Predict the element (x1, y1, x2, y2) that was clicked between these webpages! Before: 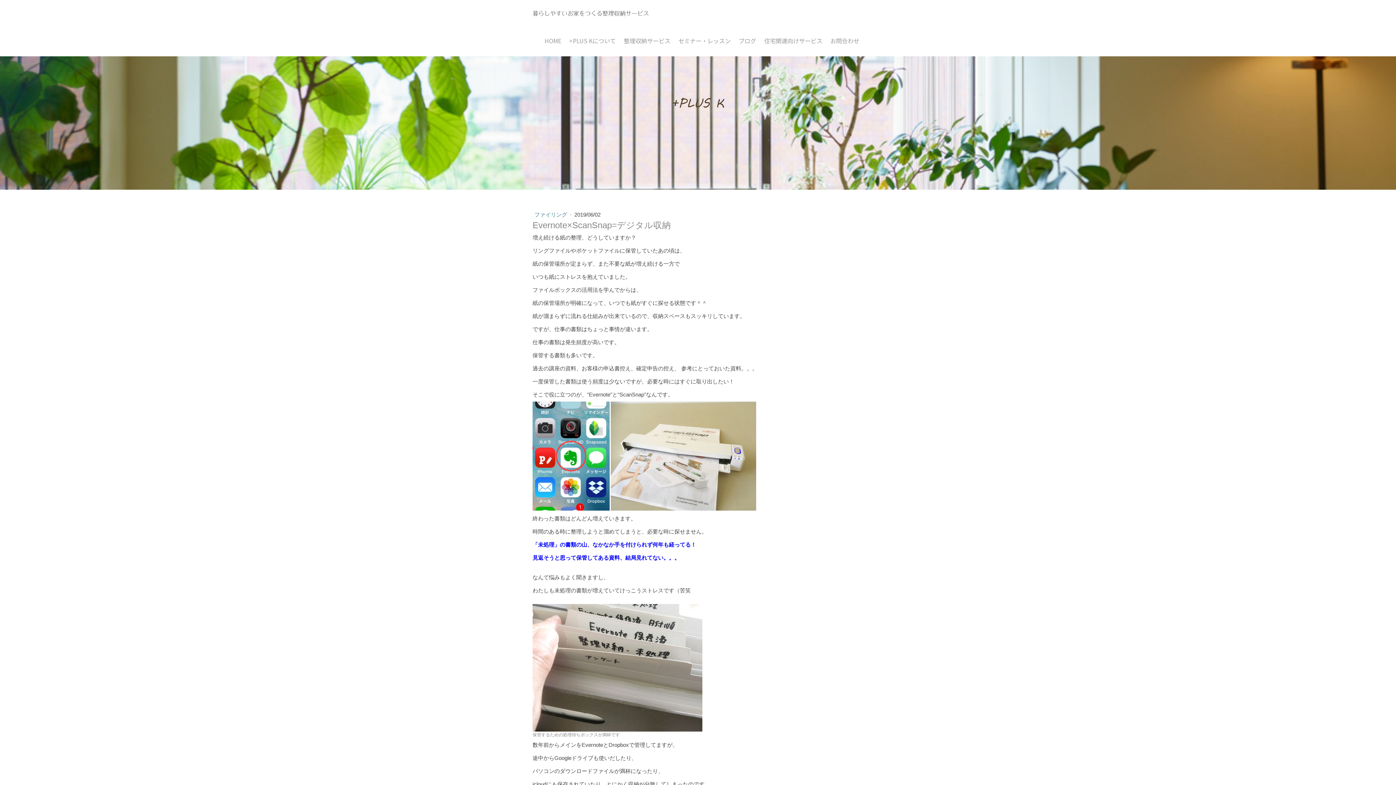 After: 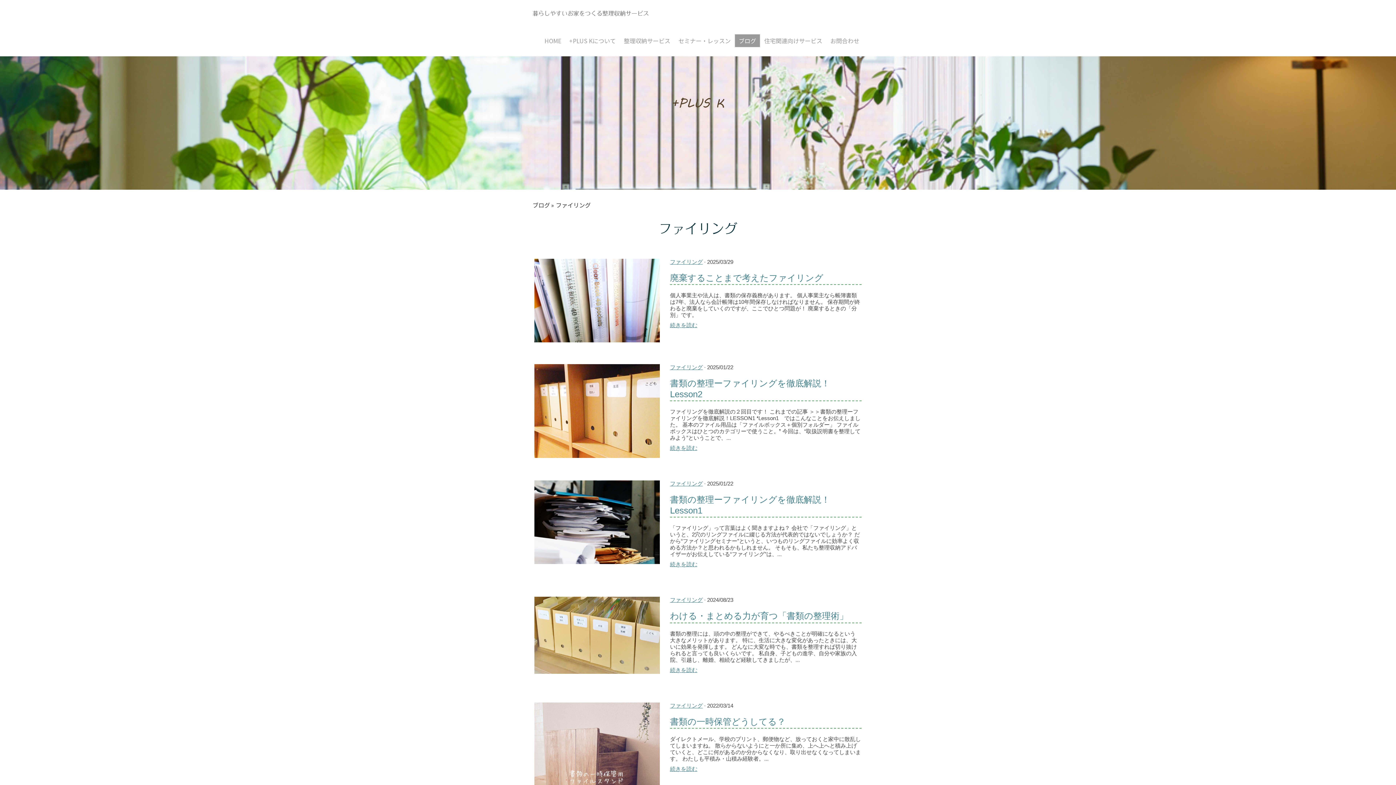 Action: label: ファイリング  bbox: (534, 211, 568, 217)